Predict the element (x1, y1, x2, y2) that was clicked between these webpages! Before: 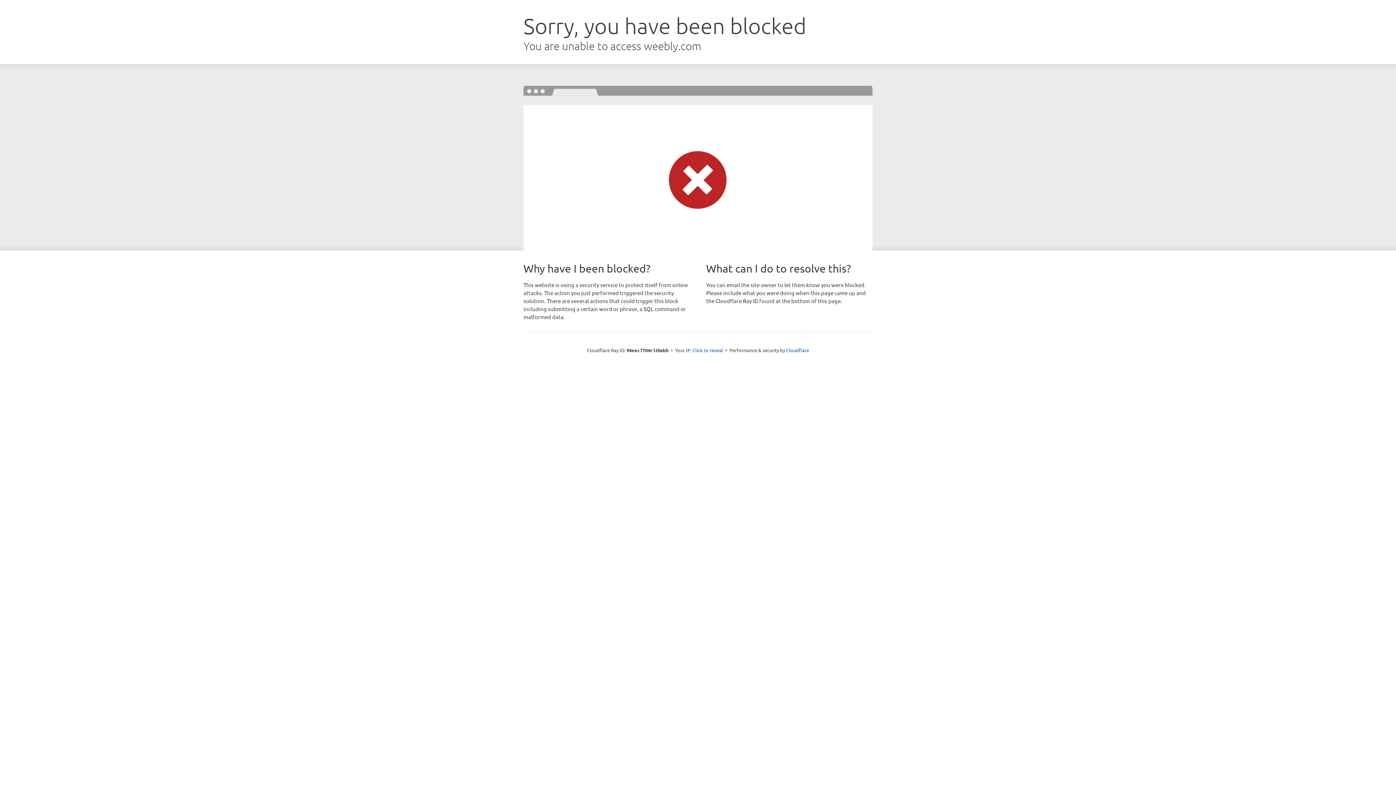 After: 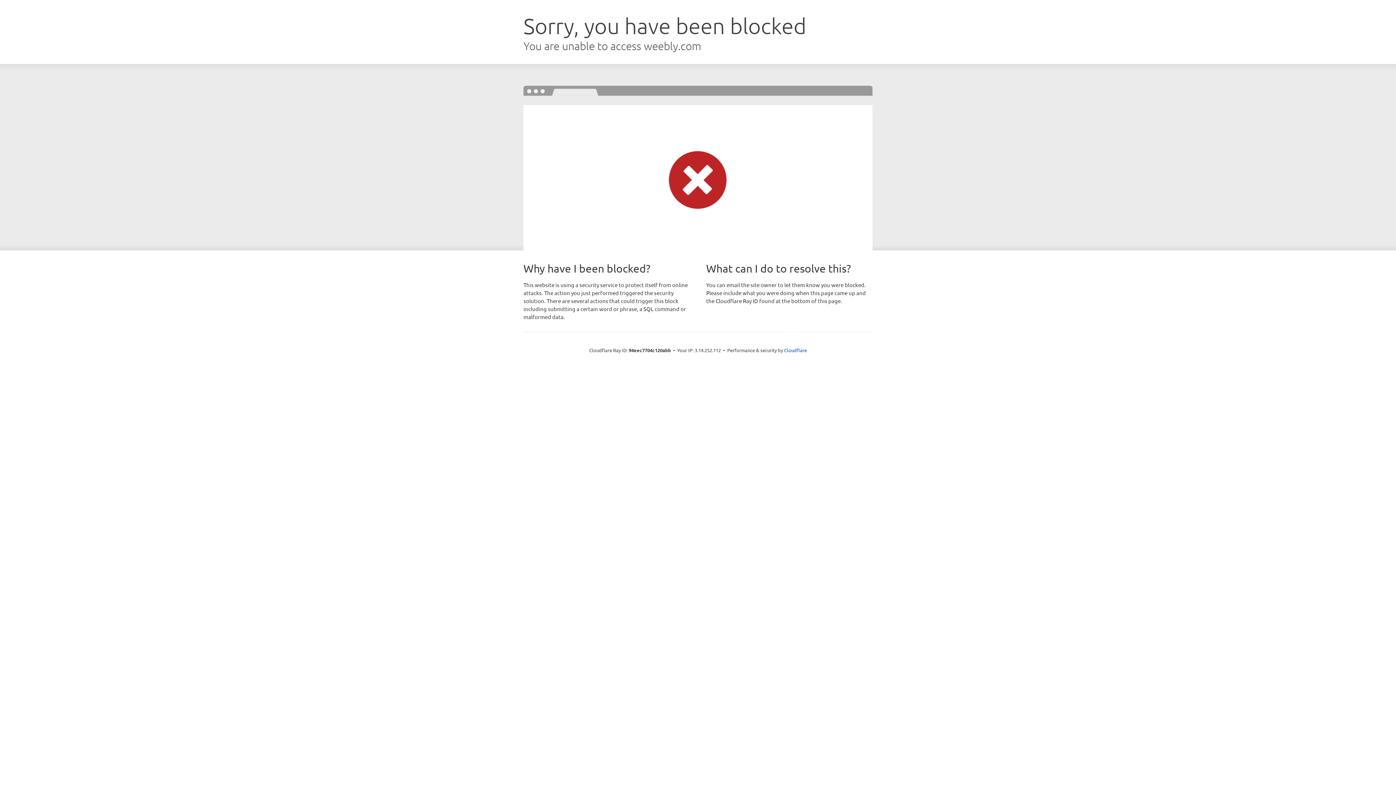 Action: label: Click to reveal bbox: (692, 346, 723, 353)